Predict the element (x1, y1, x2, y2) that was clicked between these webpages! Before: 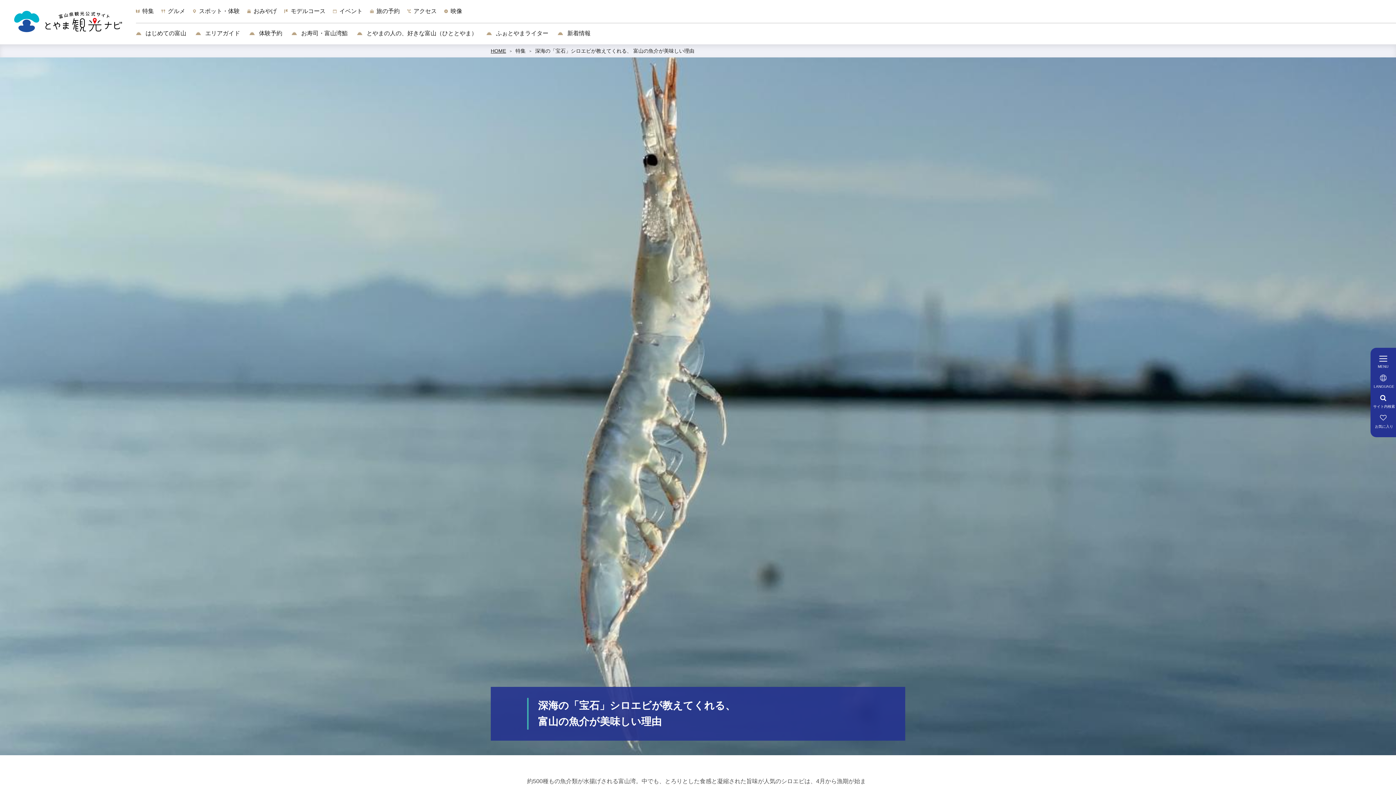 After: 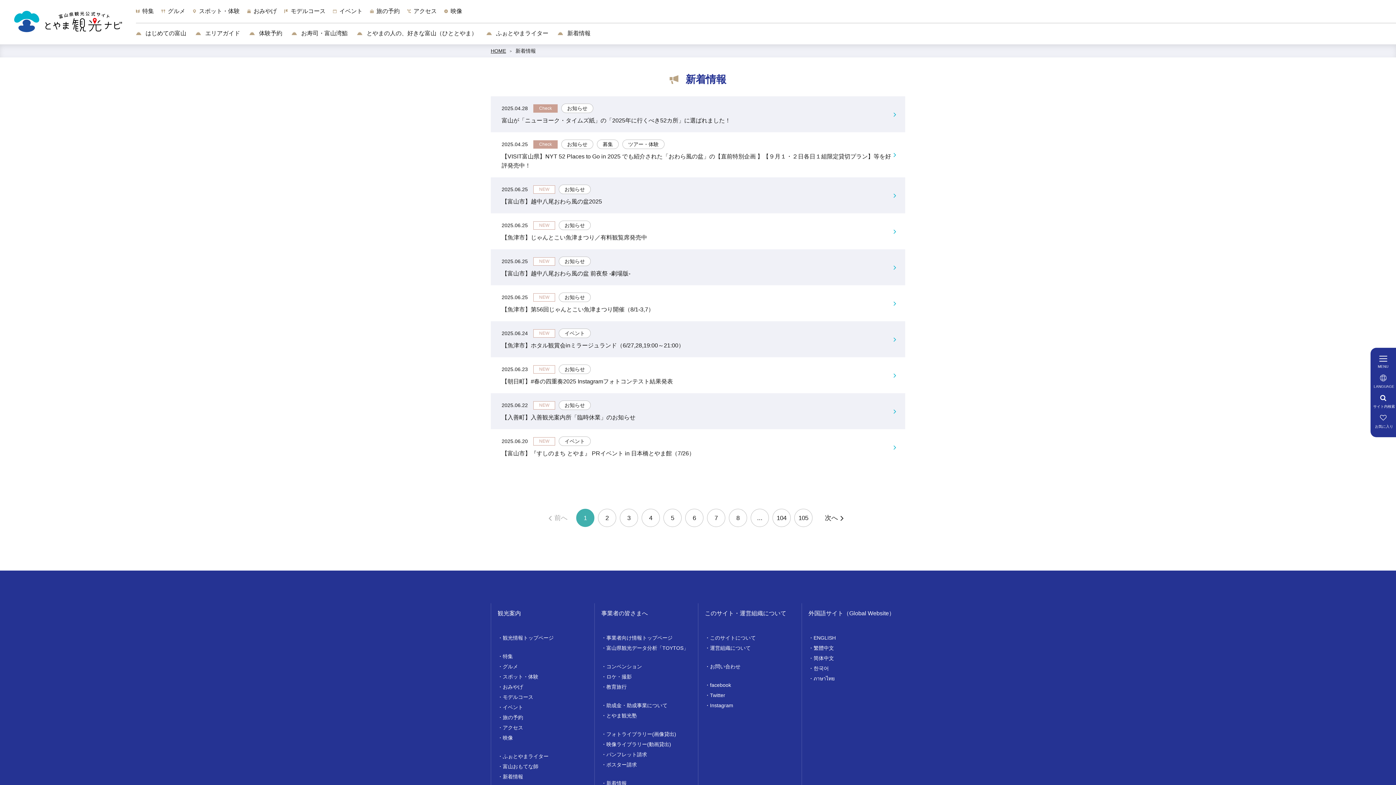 Action: label:  新着情報 bbox: (557, 28, 590, 37)